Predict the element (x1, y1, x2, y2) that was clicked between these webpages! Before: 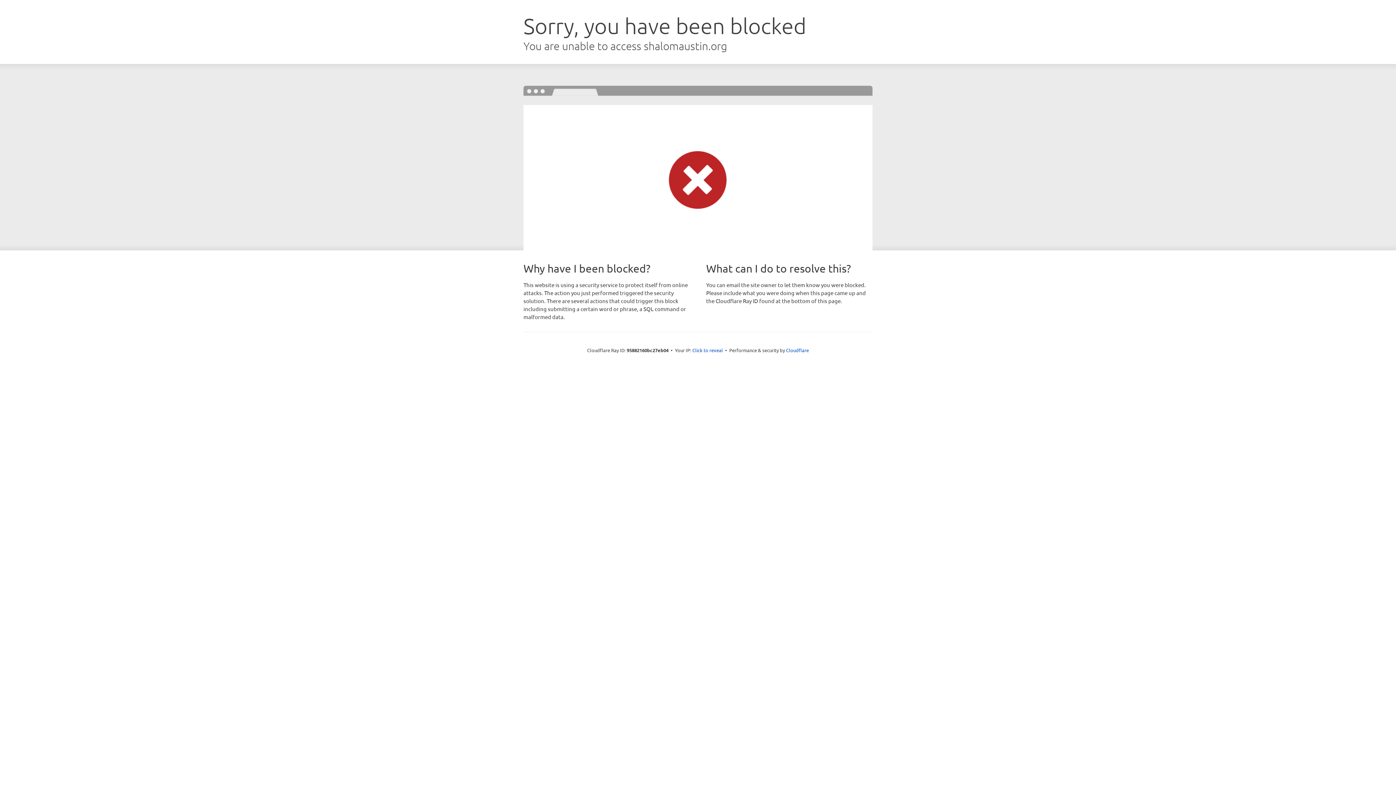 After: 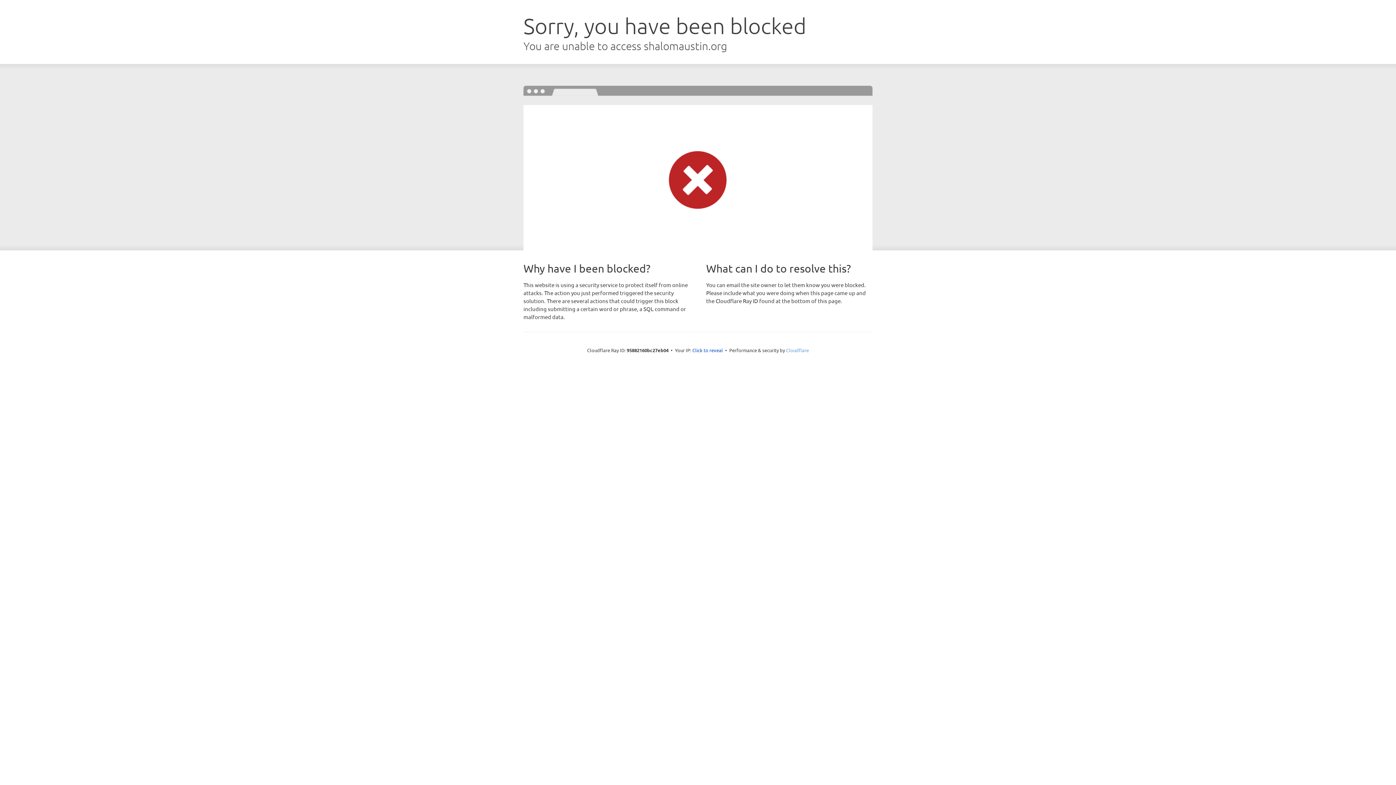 Action: bbox: (786, 347, 809, 353) label: Cloudflare